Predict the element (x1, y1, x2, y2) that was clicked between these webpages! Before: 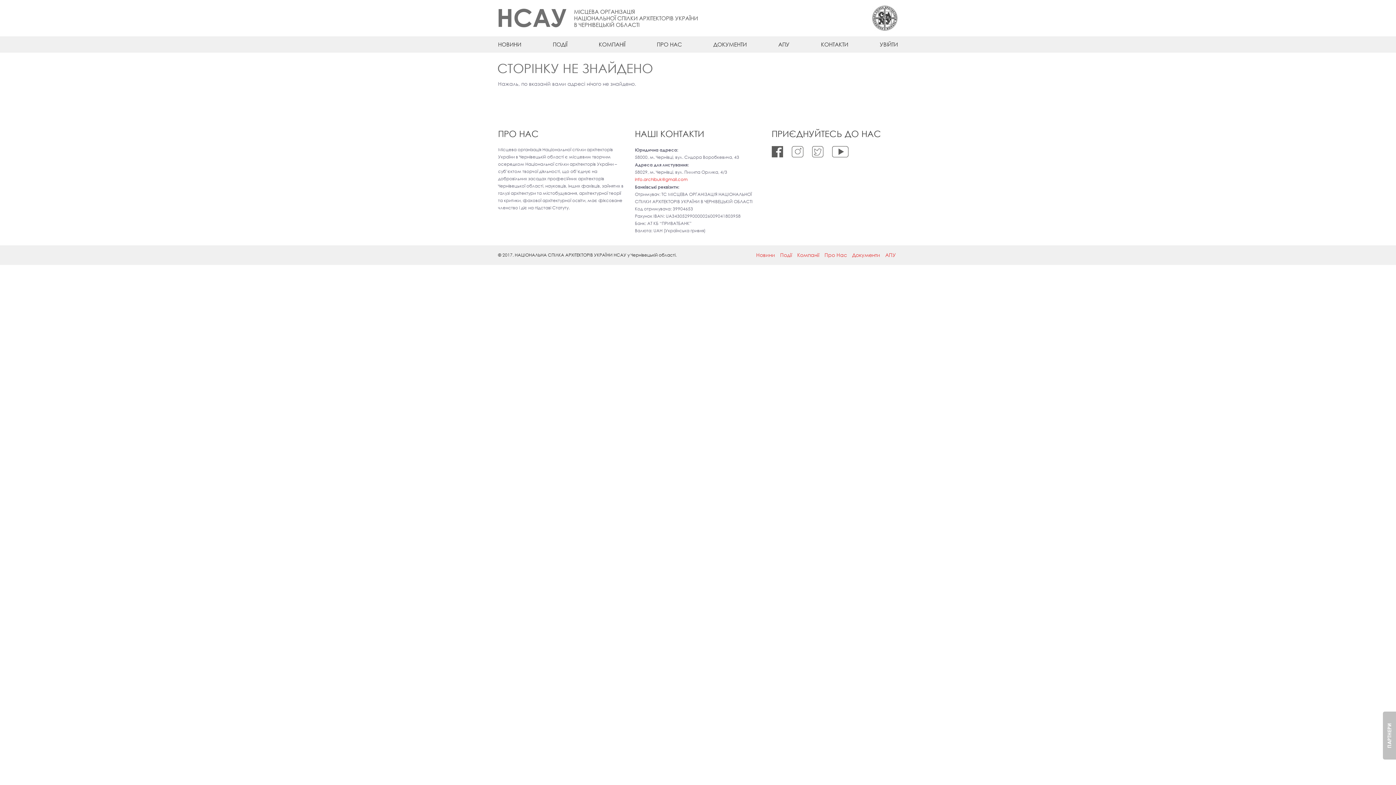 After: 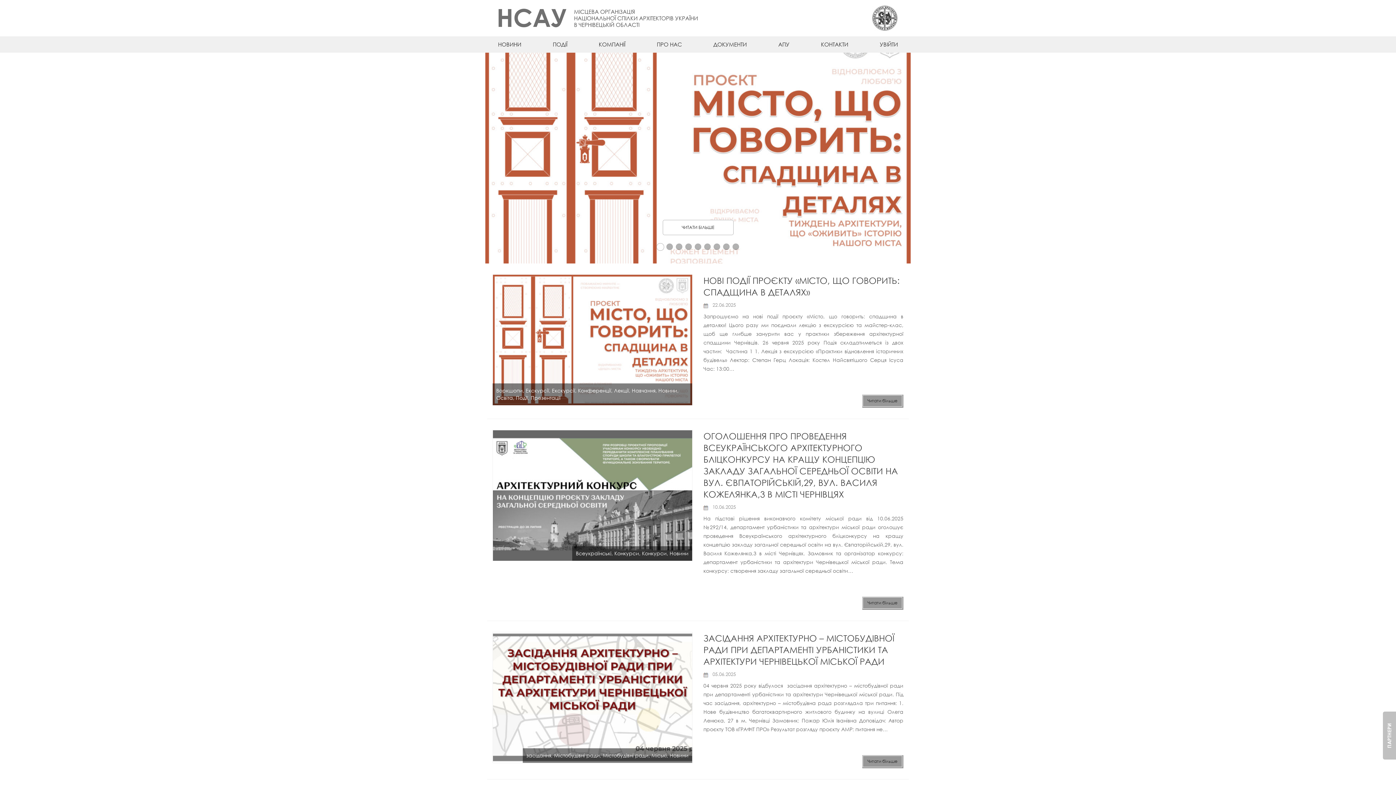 Action: bbox: (872, 14, 897, 20)